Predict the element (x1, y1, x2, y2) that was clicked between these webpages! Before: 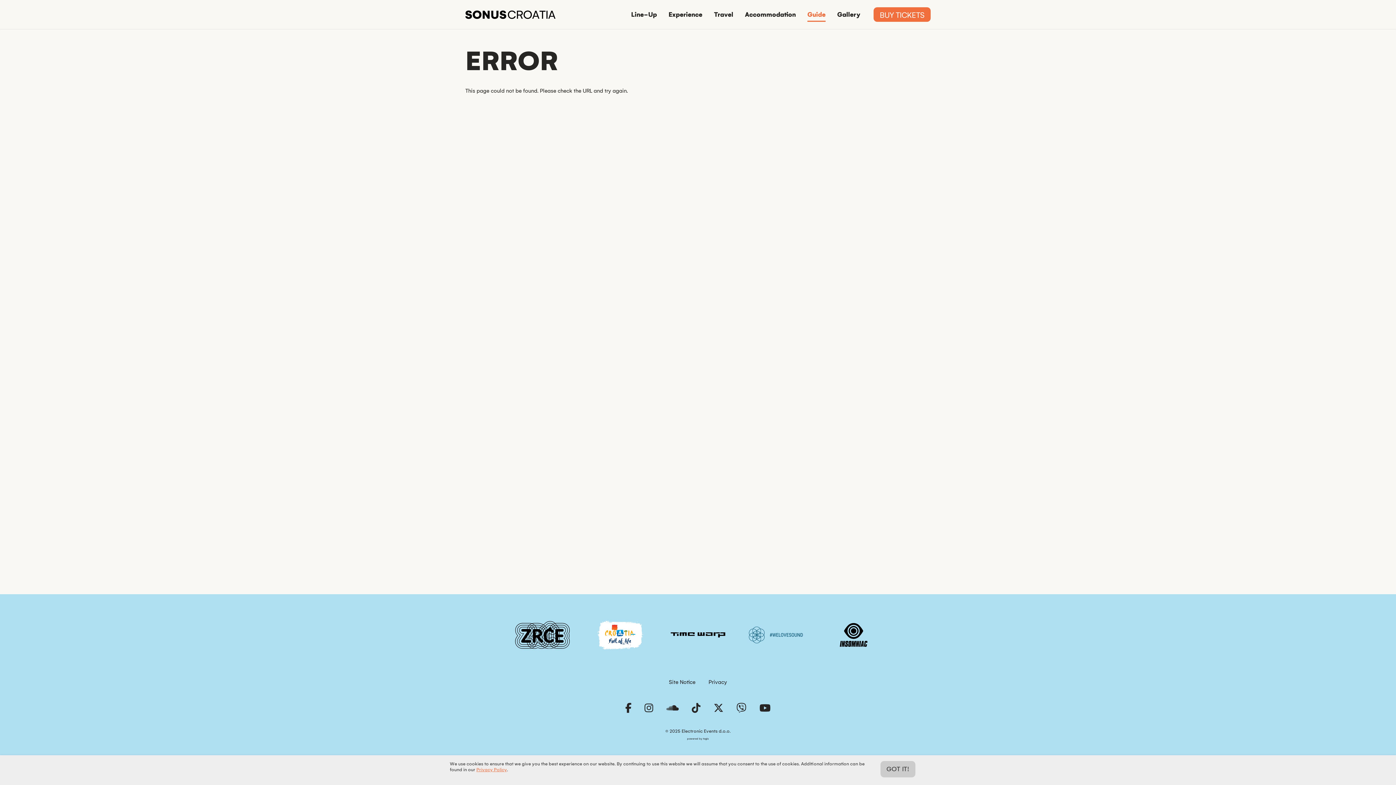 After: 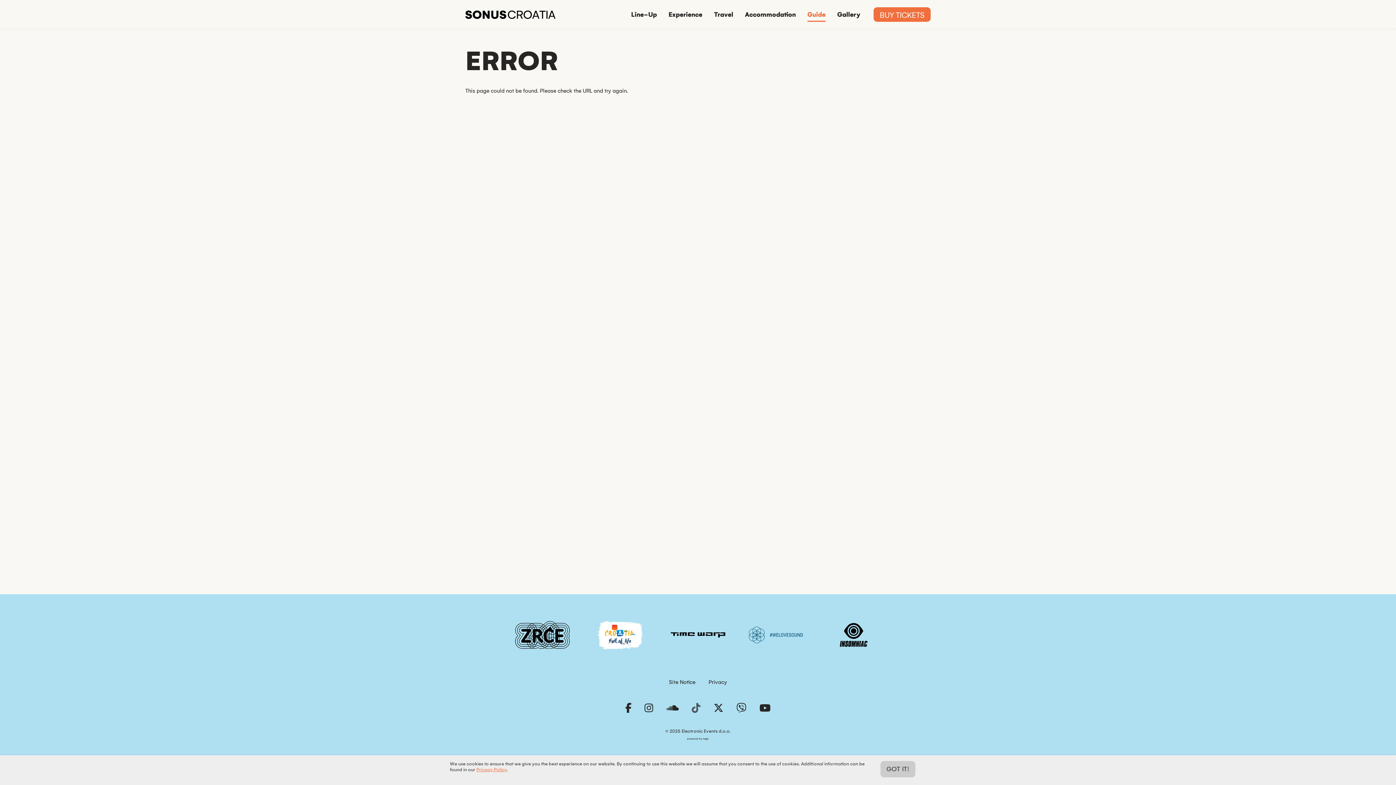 Action: label: TikTok Page bbox: (686, 700, 706, 717)